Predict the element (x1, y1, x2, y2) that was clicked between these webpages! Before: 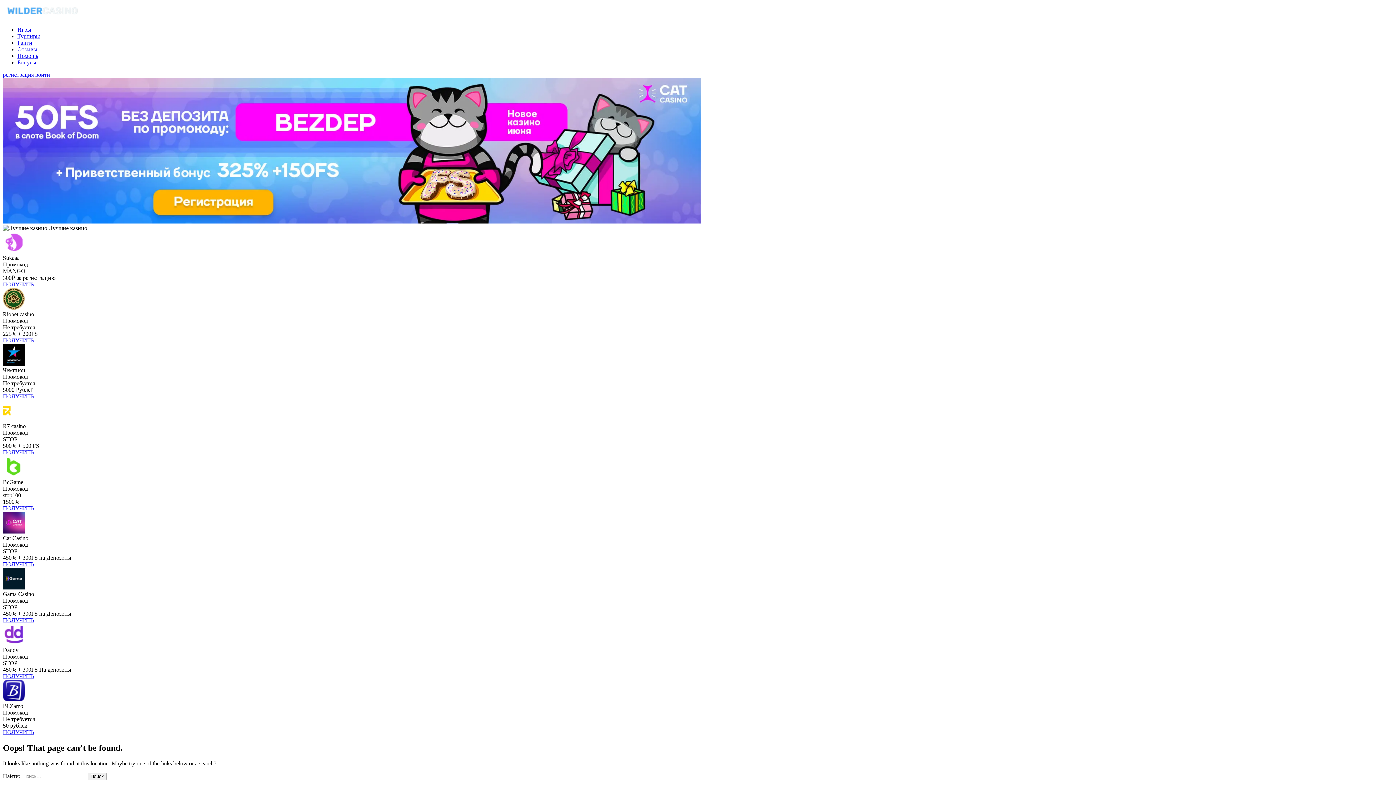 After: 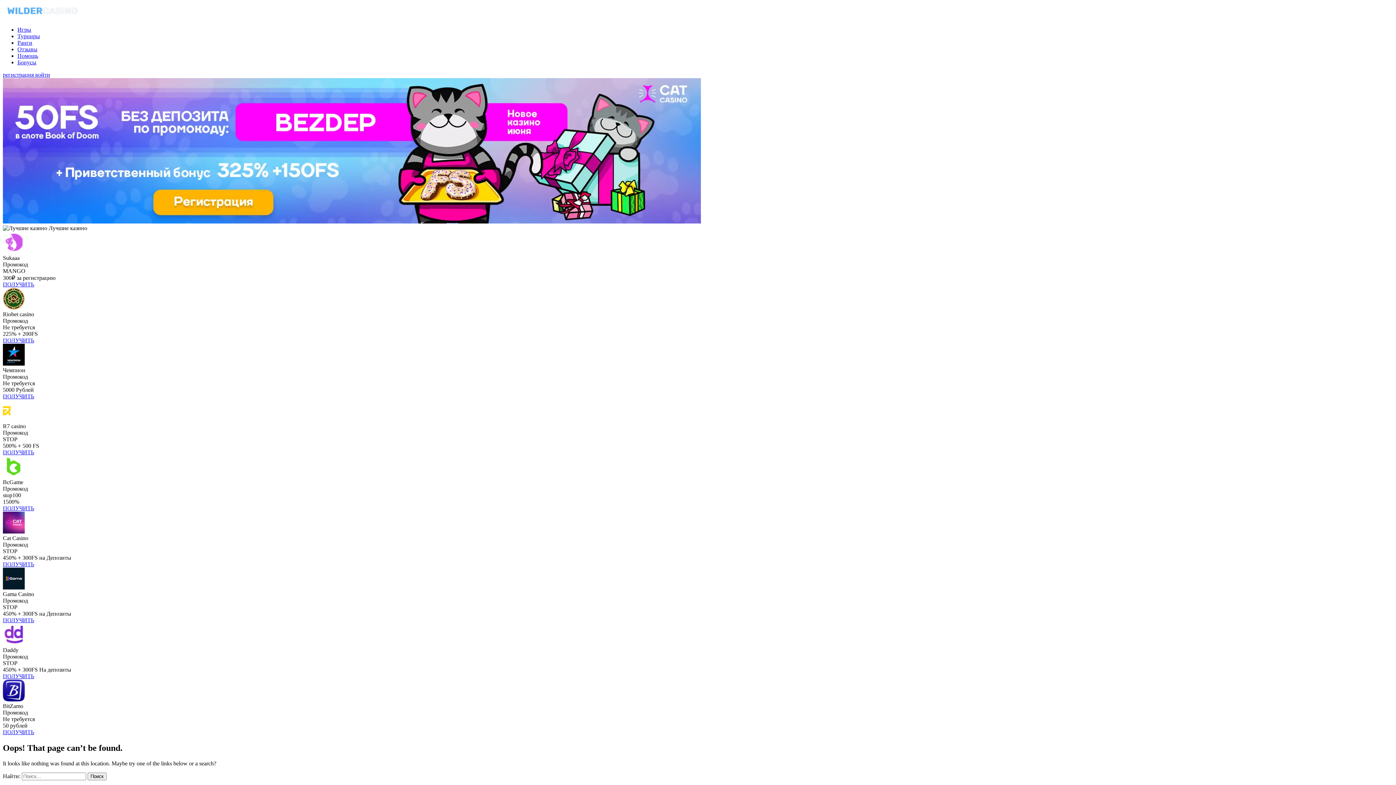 Action: bbox: (2, 561, 34, 567) label: ПОЛУЧИТЬ